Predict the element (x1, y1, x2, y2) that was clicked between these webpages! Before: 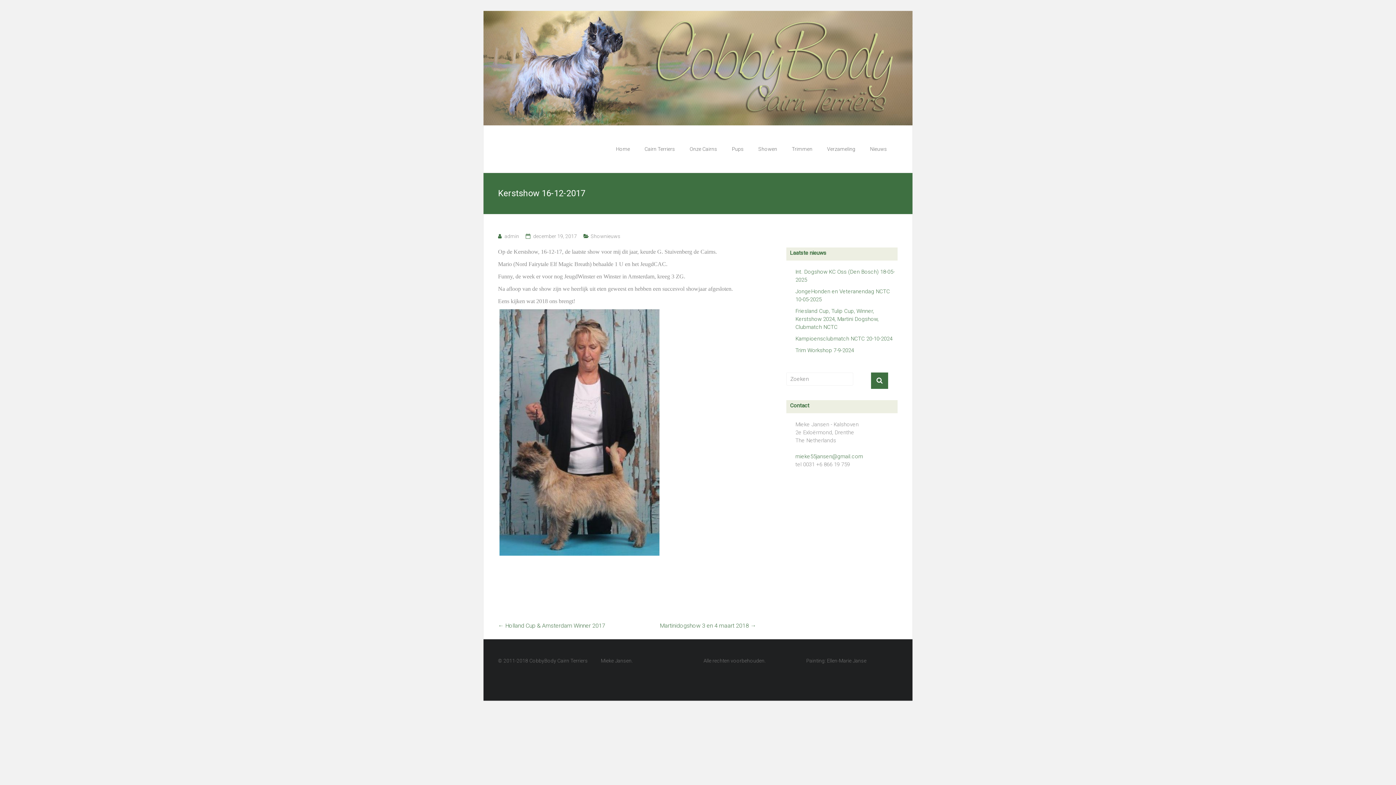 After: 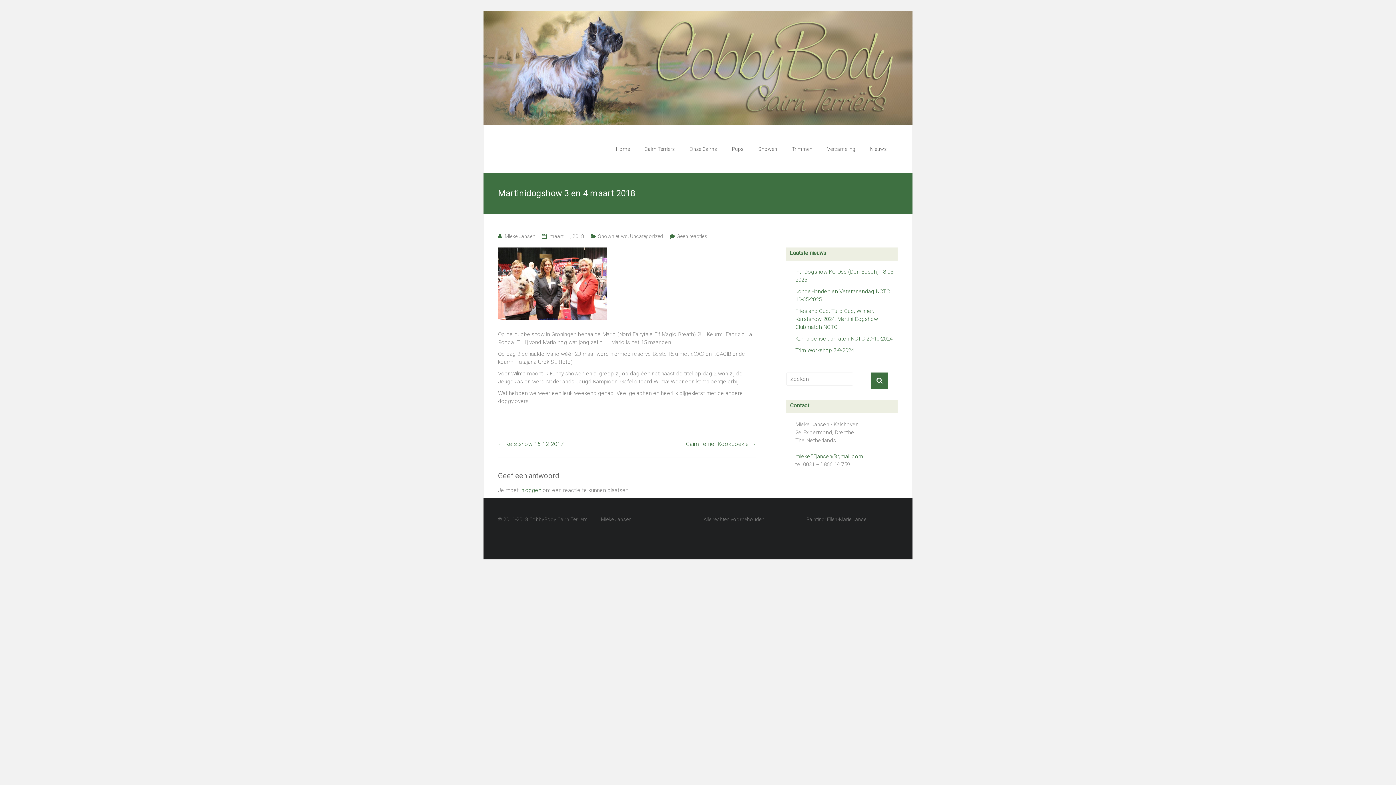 Action: bbox: (660, 619, 756, 632) label: Martinidogshow 3 en 4 maart 2018 →